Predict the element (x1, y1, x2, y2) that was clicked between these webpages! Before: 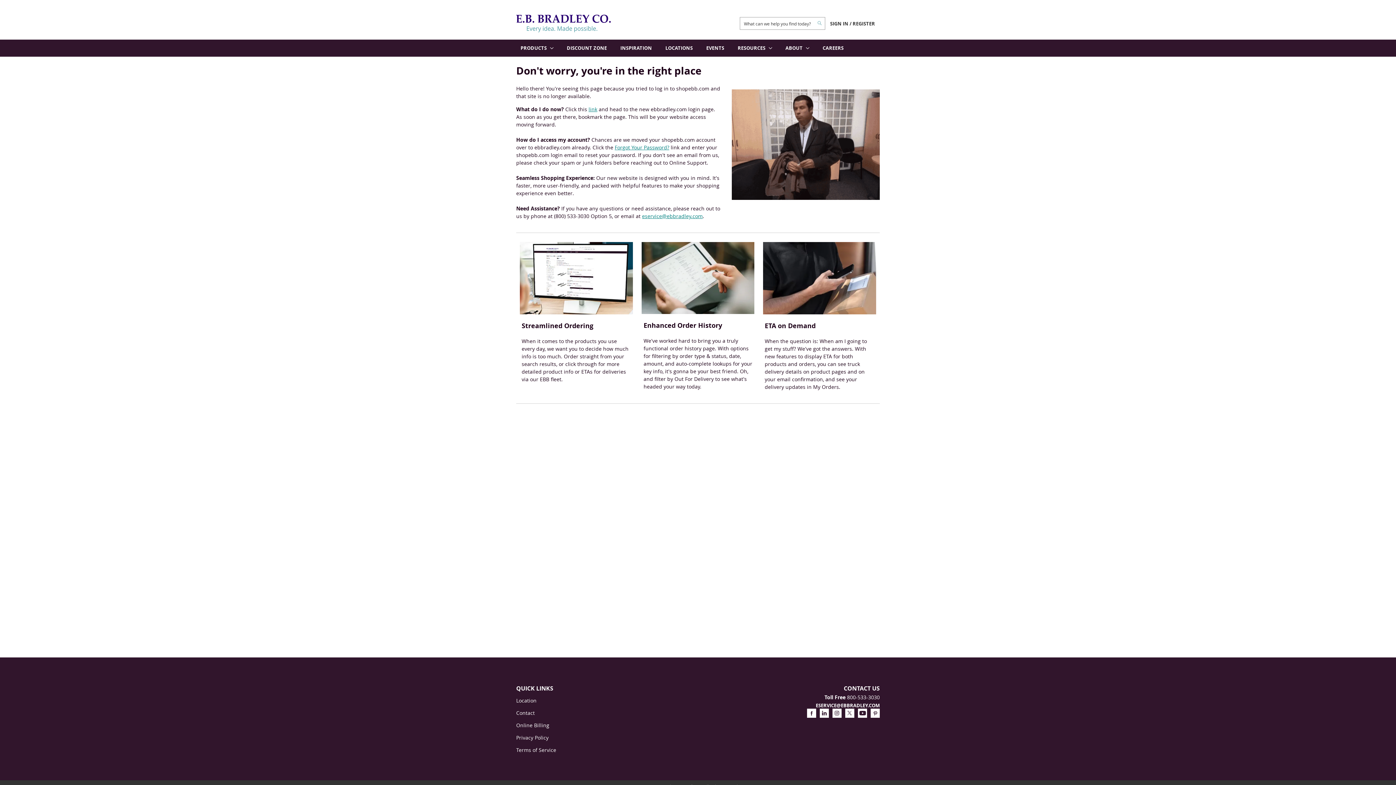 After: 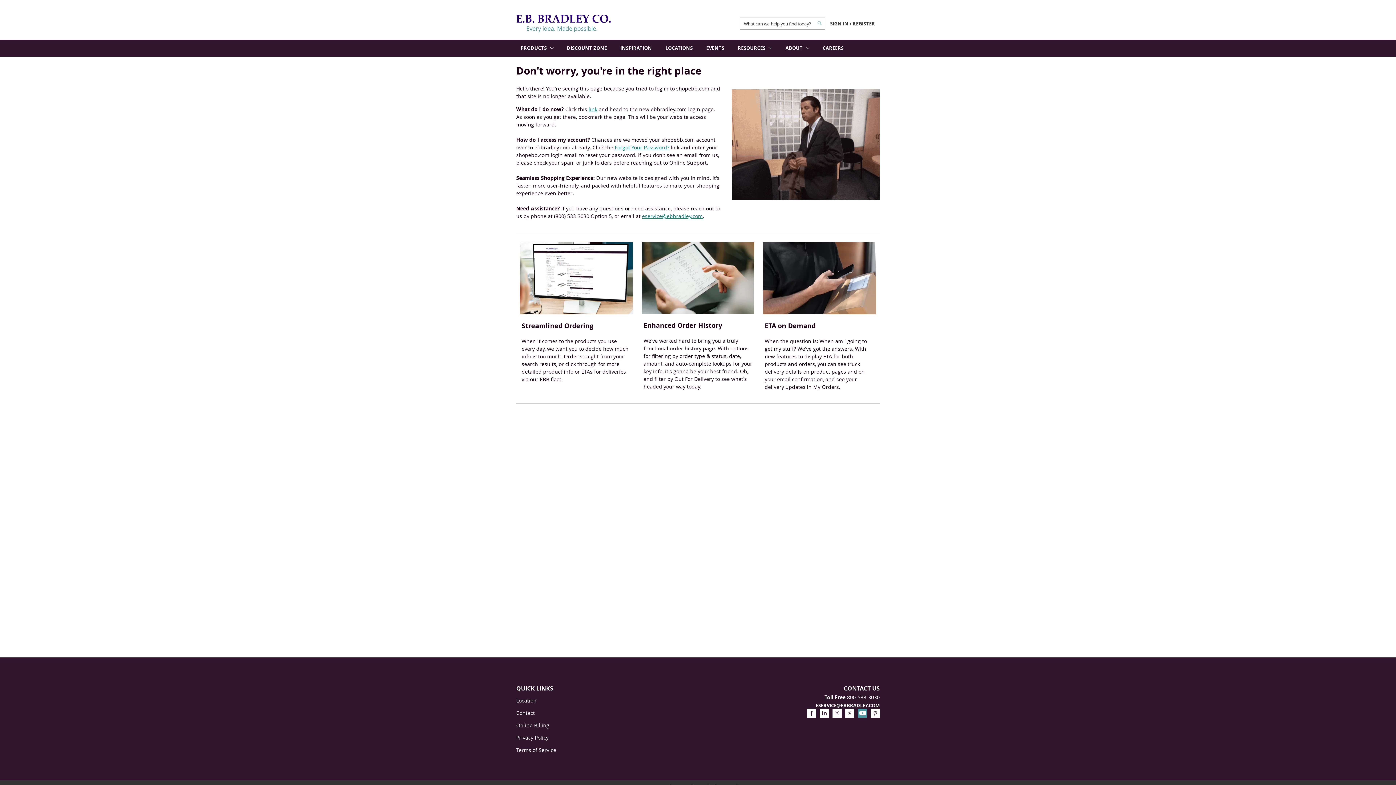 Action: bbox: (858, 709, 867, 718) label: Youtube